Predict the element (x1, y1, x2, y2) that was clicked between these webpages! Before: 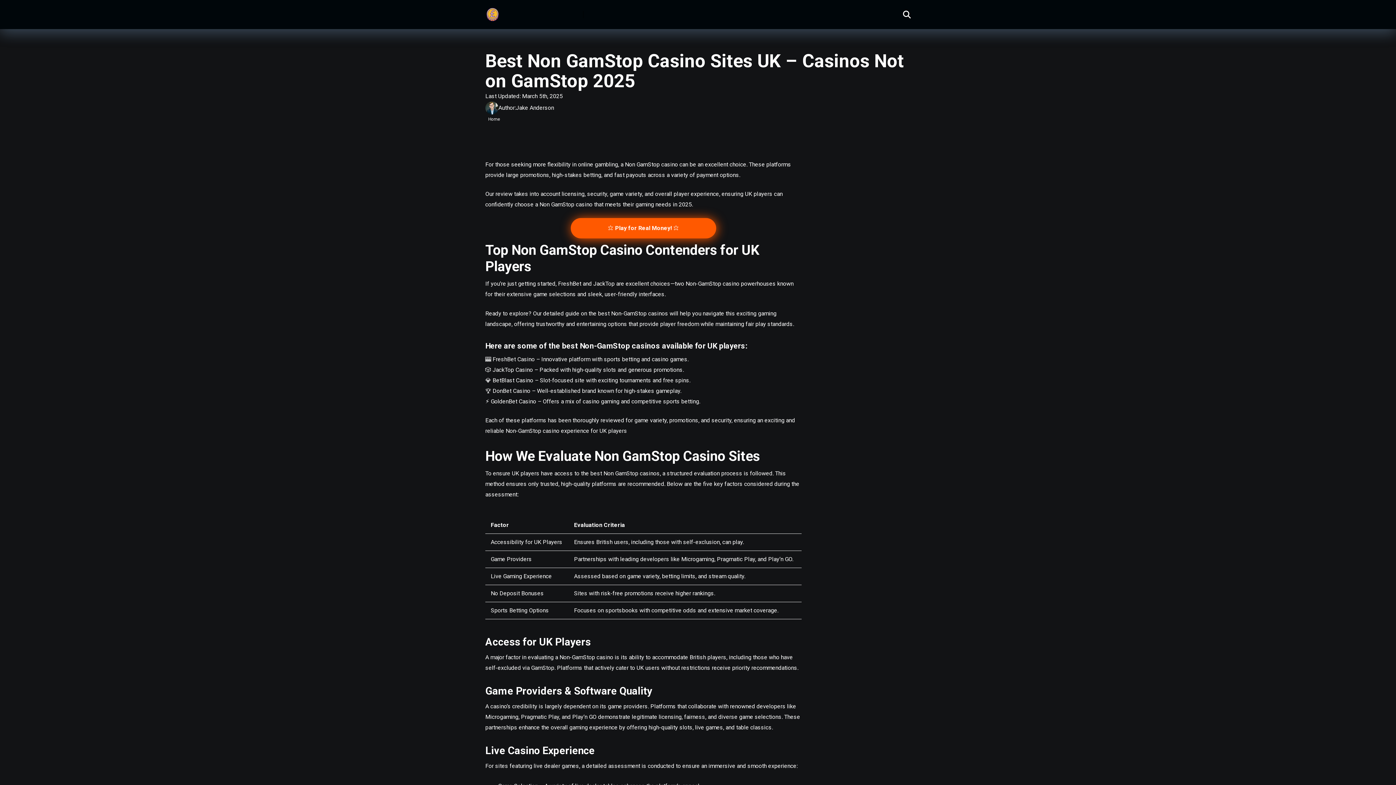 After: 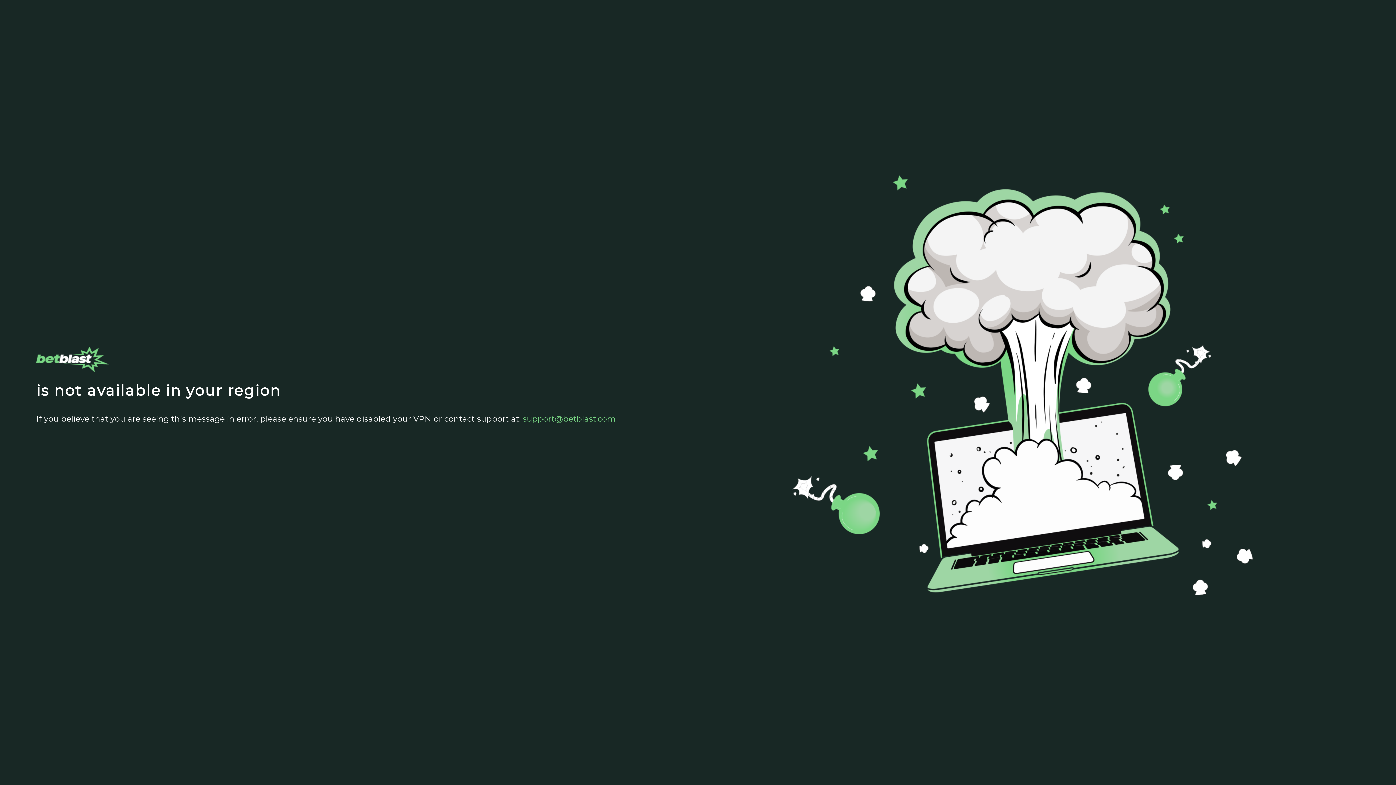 Action: bbox: (570, 218, 716, 238) label: ⭐ Play for Real Money! ⭐